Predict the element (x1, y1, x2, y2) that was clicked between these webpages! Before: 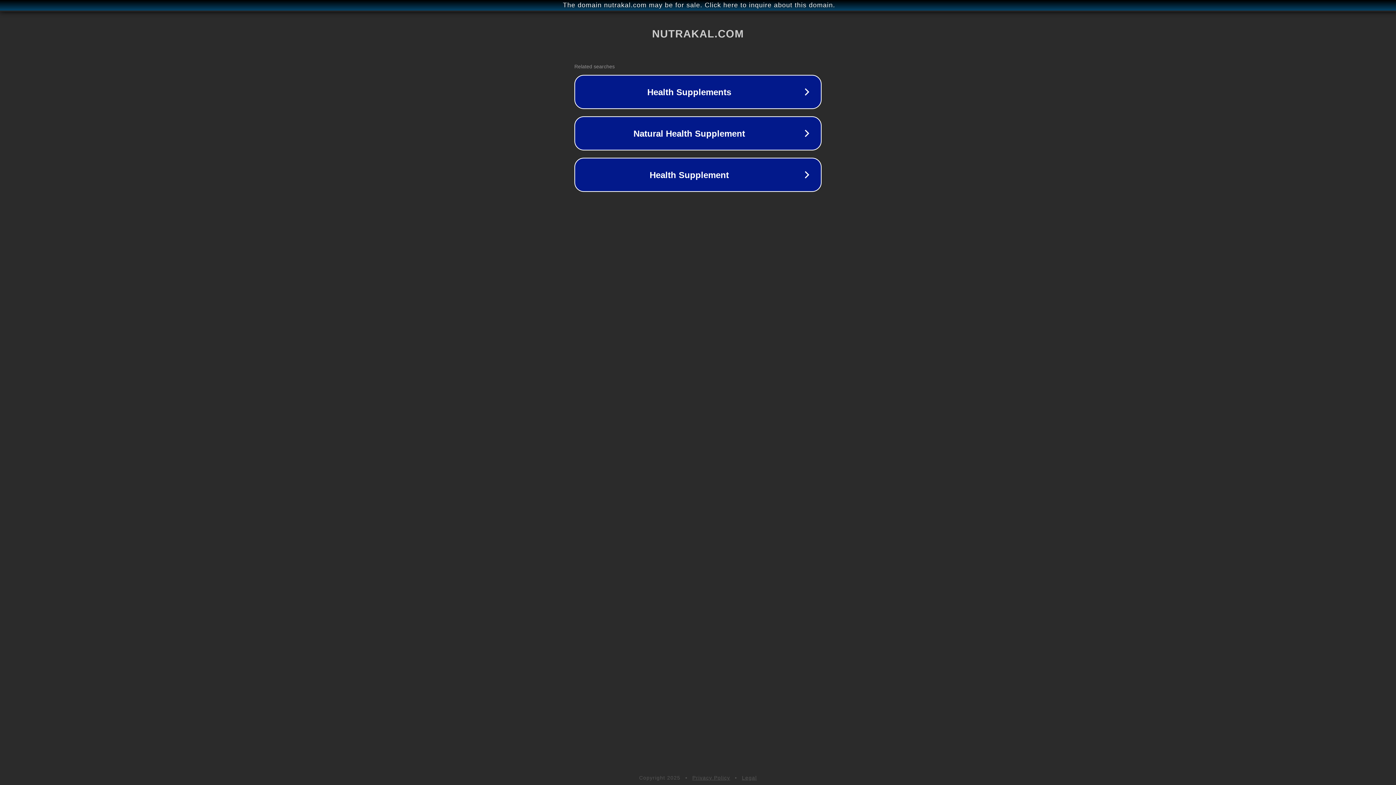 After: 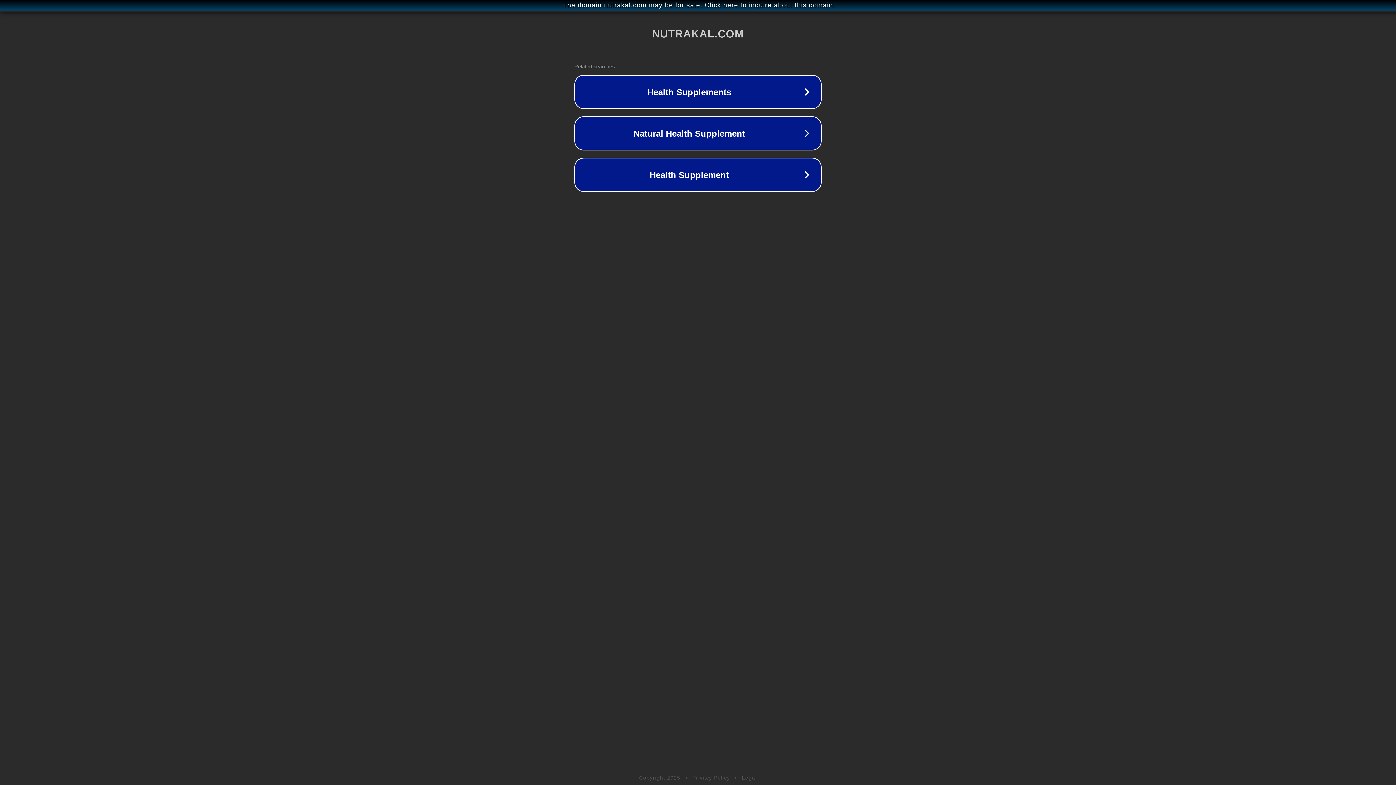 Action: label: Privacy Policy bbox: (692, 775, 730, 781)